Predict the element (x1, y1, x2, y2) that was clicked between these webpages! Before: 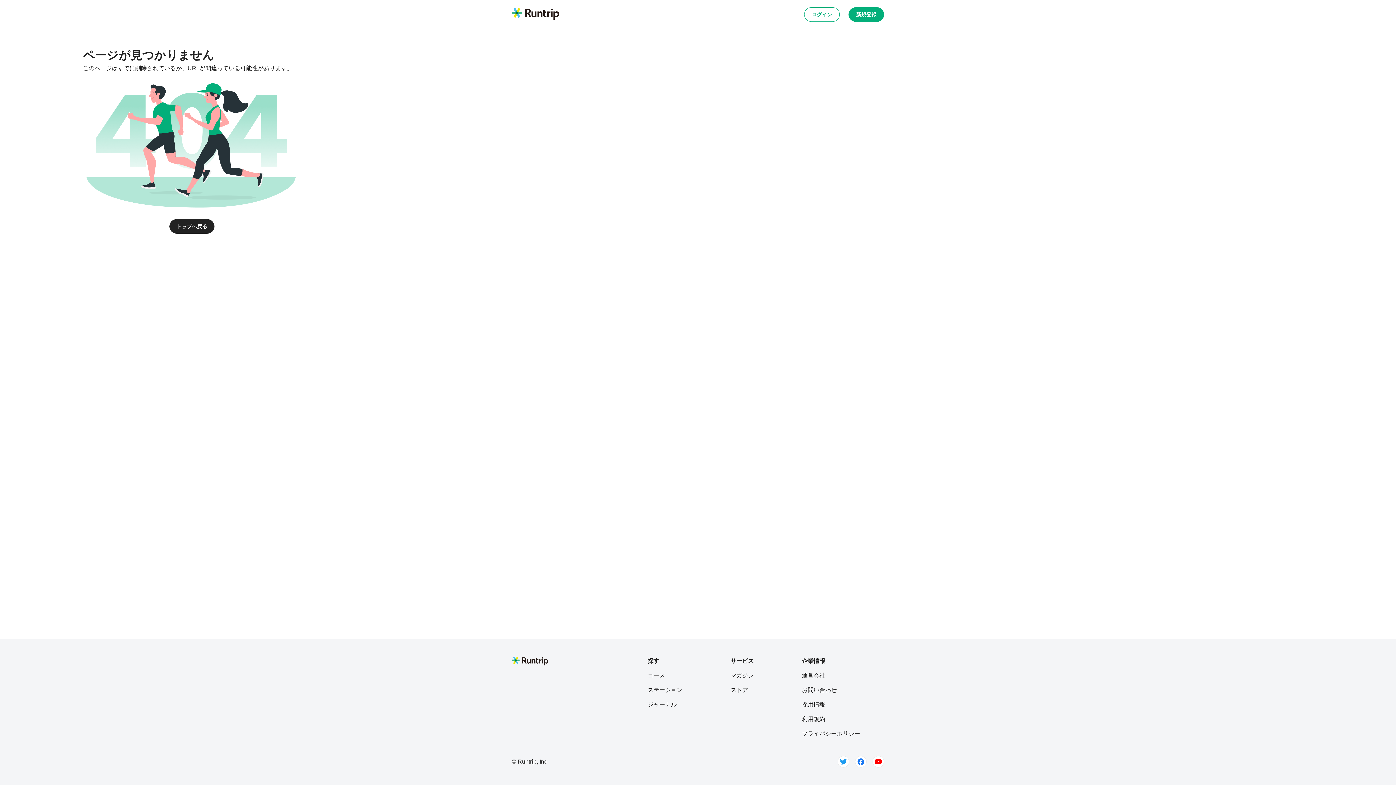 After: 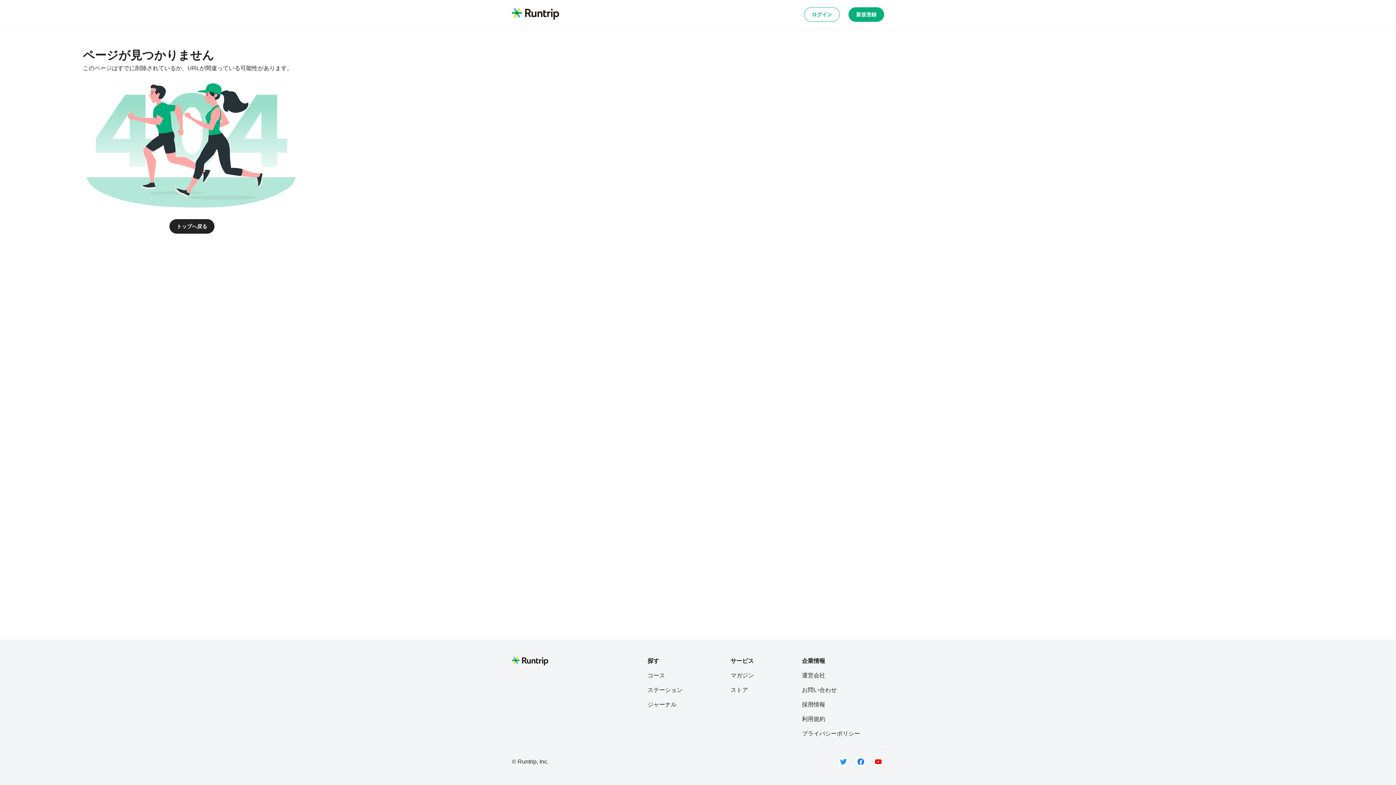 Action: label: プライバシーポリシー bbox: (802, 729, 860, 738)